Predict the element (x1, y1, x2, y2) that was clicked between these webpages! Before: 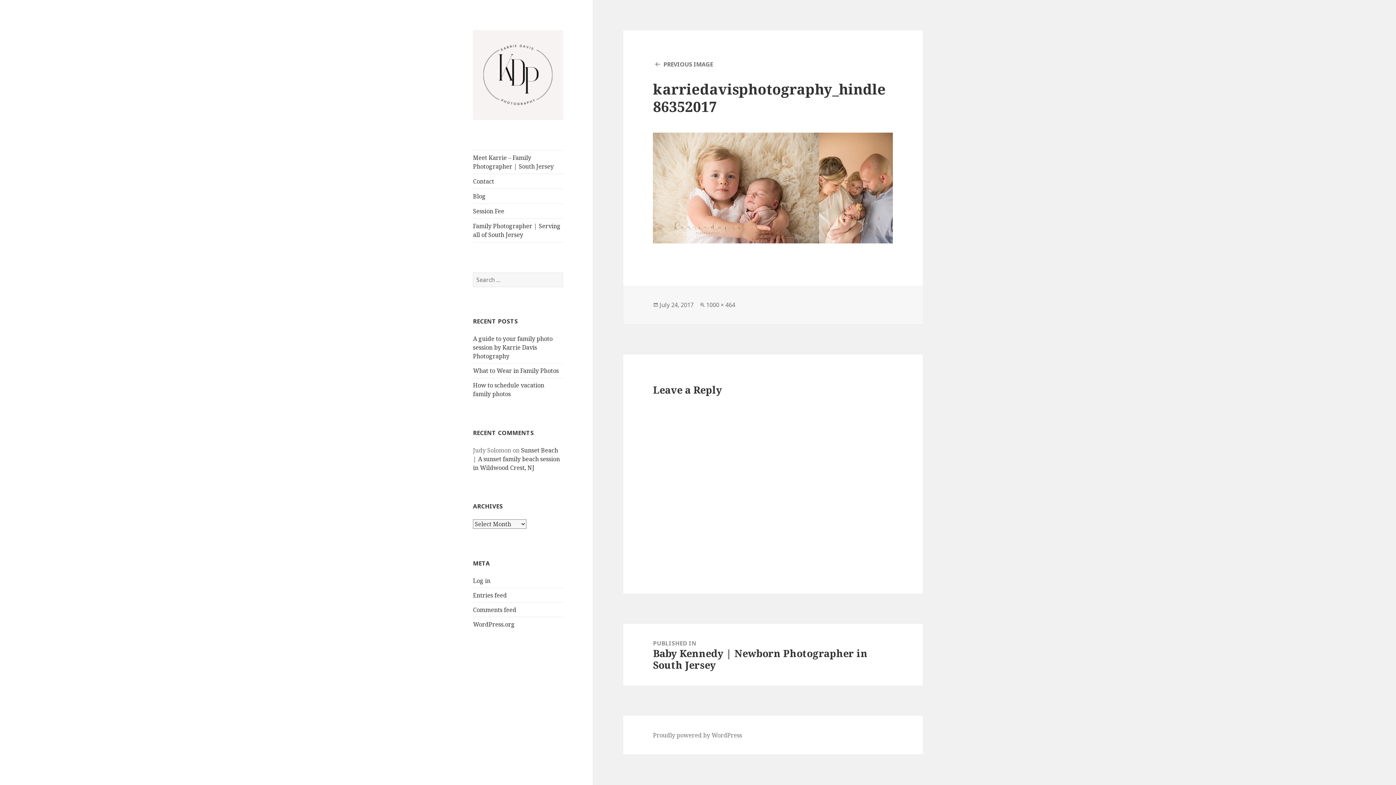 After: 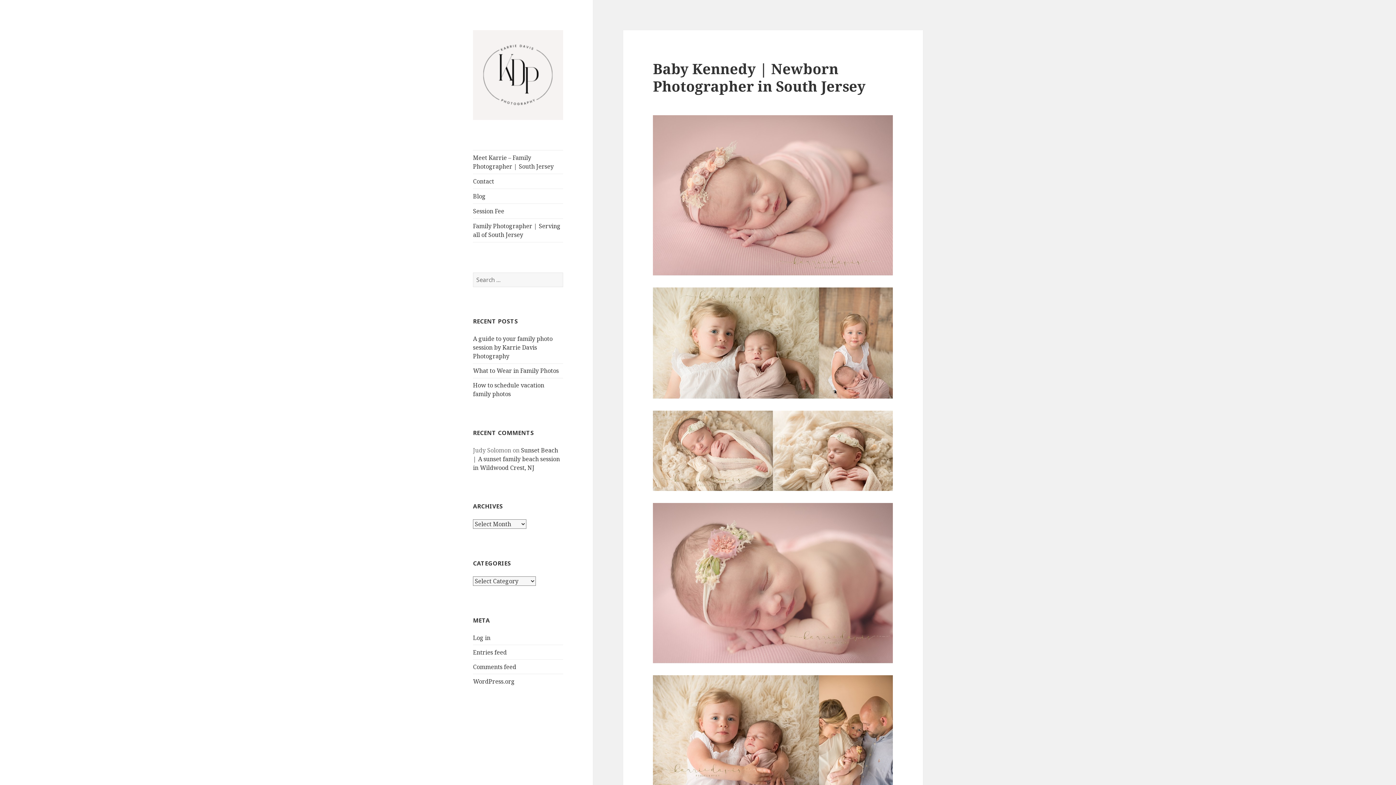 Action: bbox: (623, 624, 923, 686) label: PUBLISHED IN
Baby Kennedy | Newborn Photographer in South Jersey